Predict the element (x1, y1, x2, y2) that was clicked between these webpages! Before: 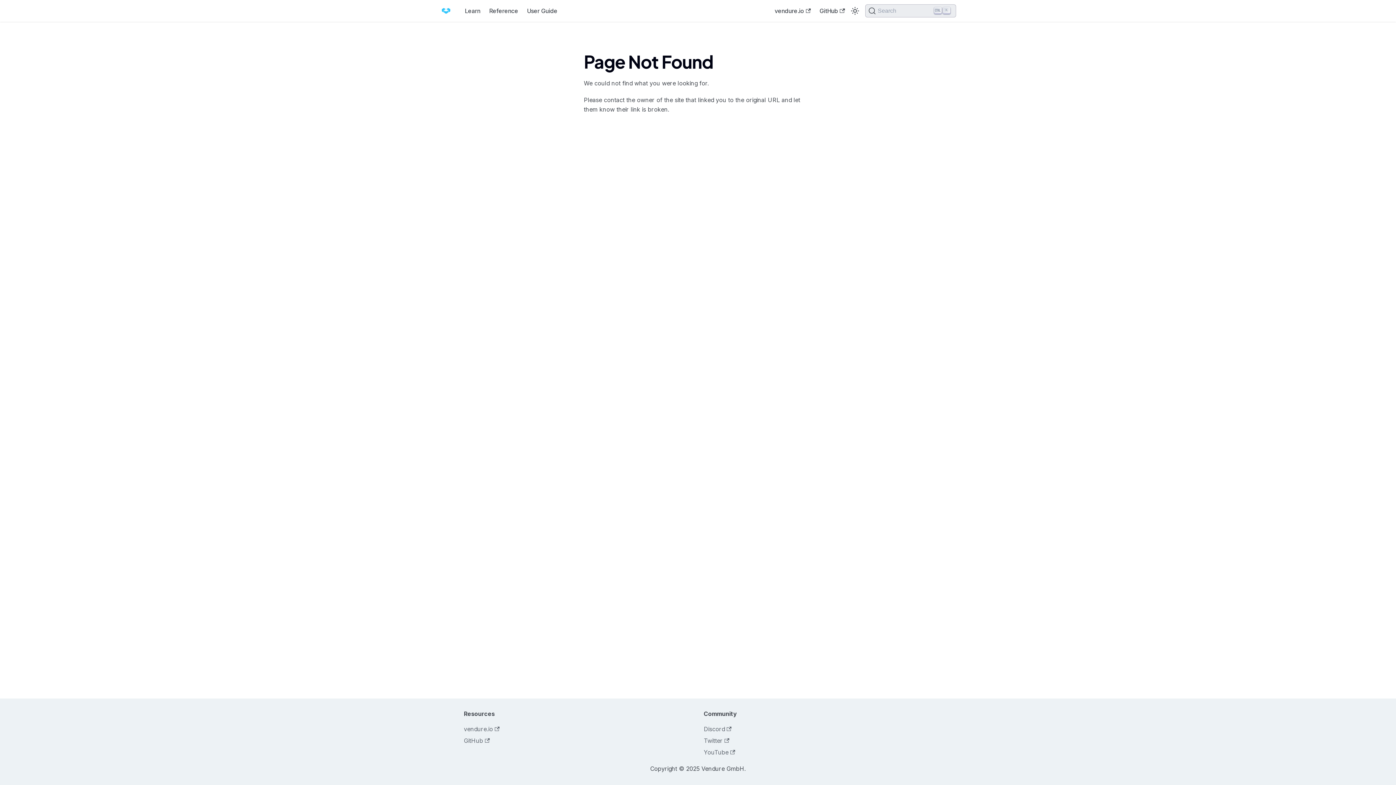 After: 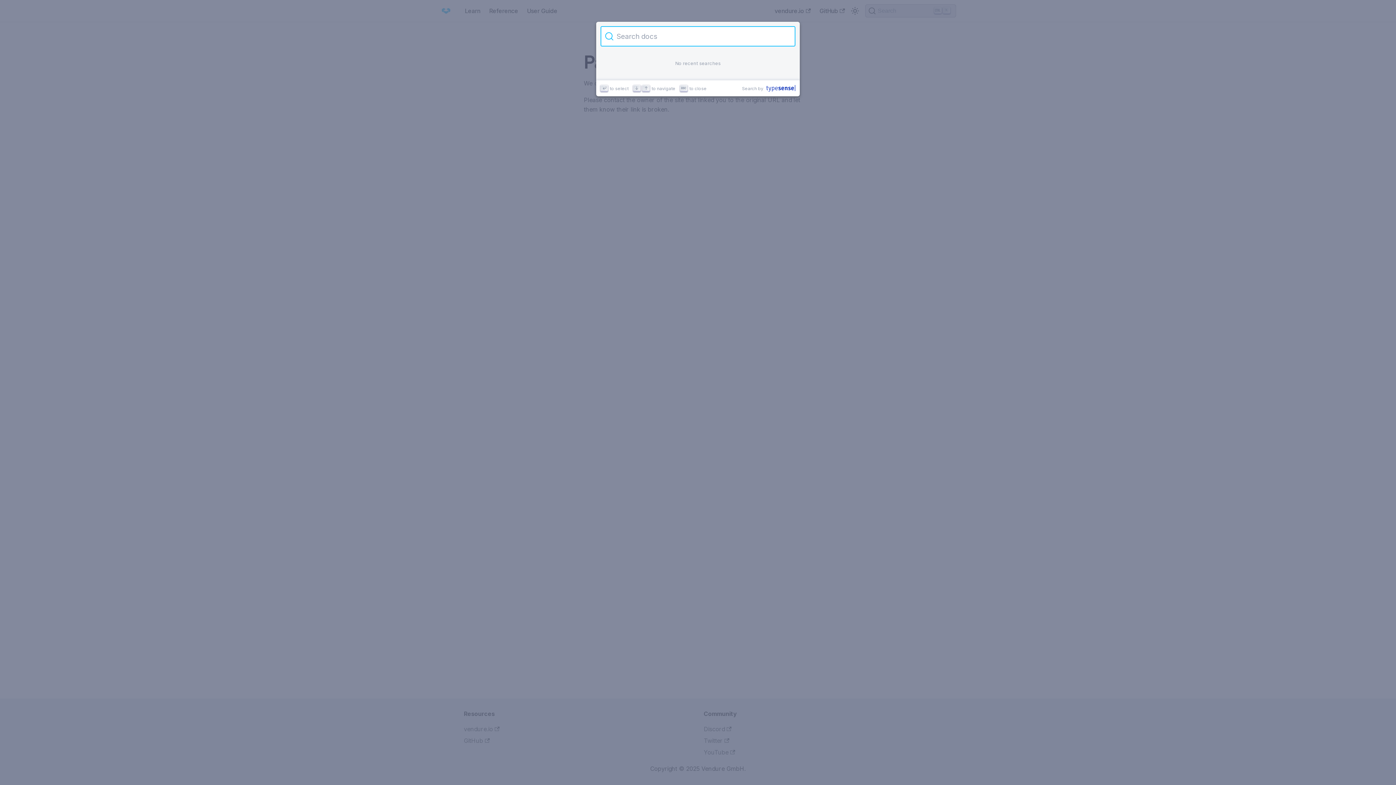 Action: bbox: (865, 4, 956, 17) label: Search